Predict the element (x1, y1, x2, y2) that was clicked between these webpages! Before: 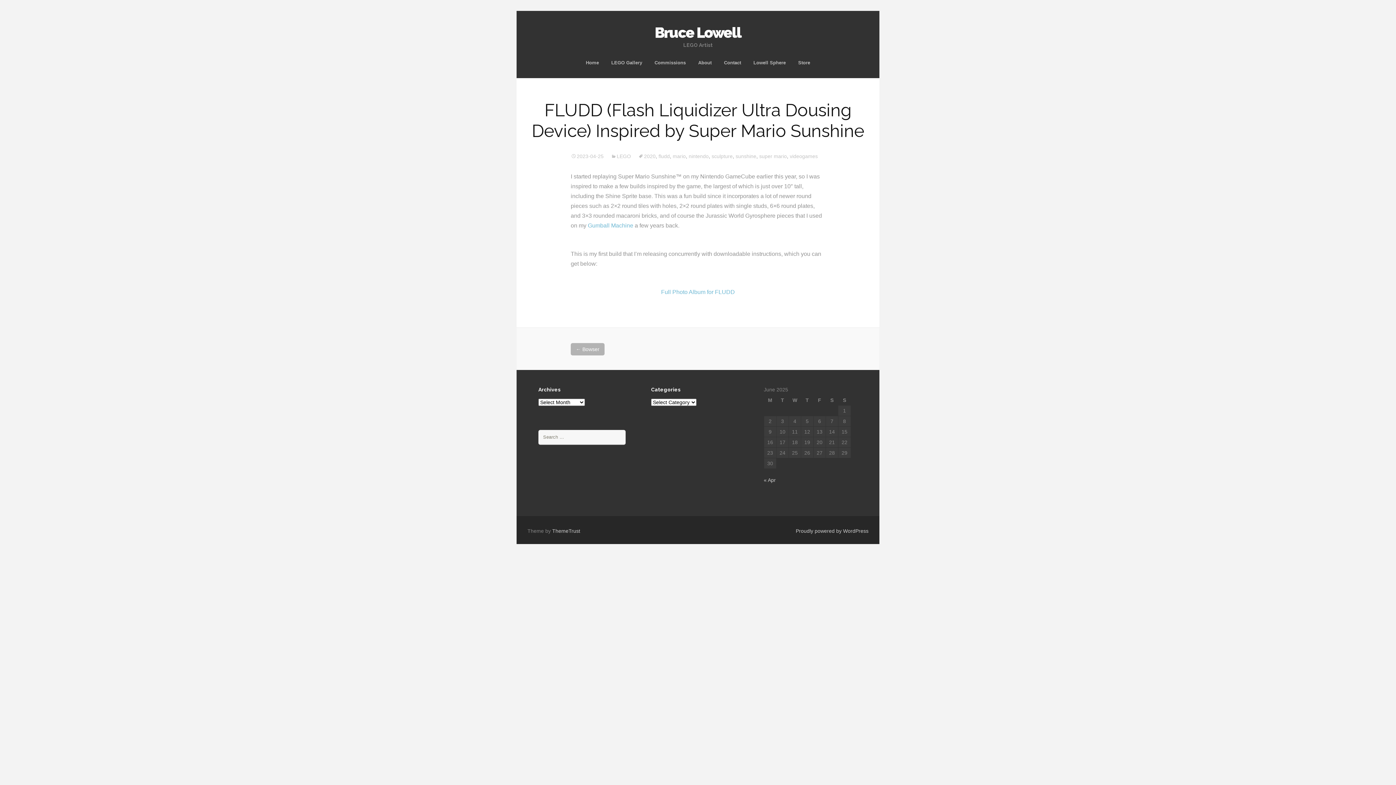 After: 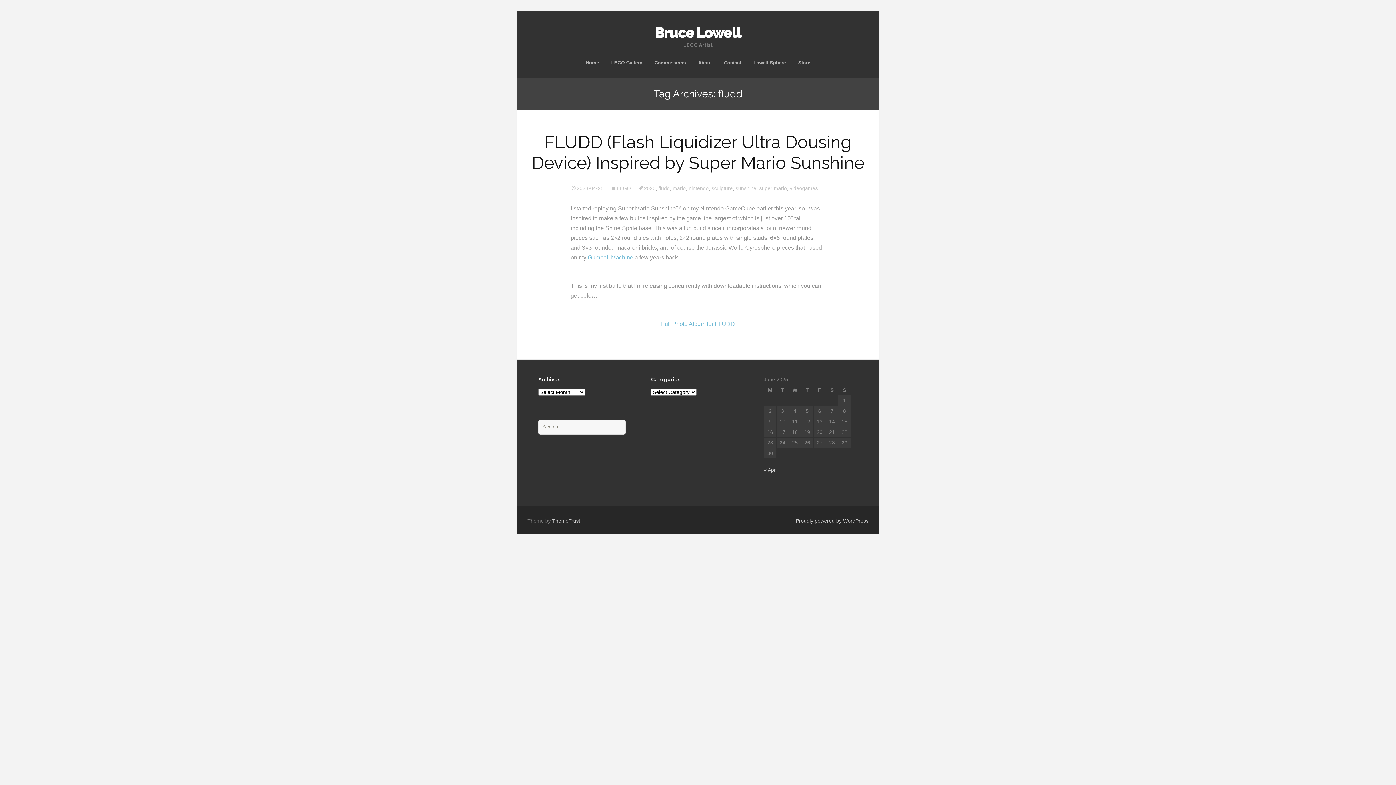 Action: label: fludd bbox: (658, 153, 670, 159)